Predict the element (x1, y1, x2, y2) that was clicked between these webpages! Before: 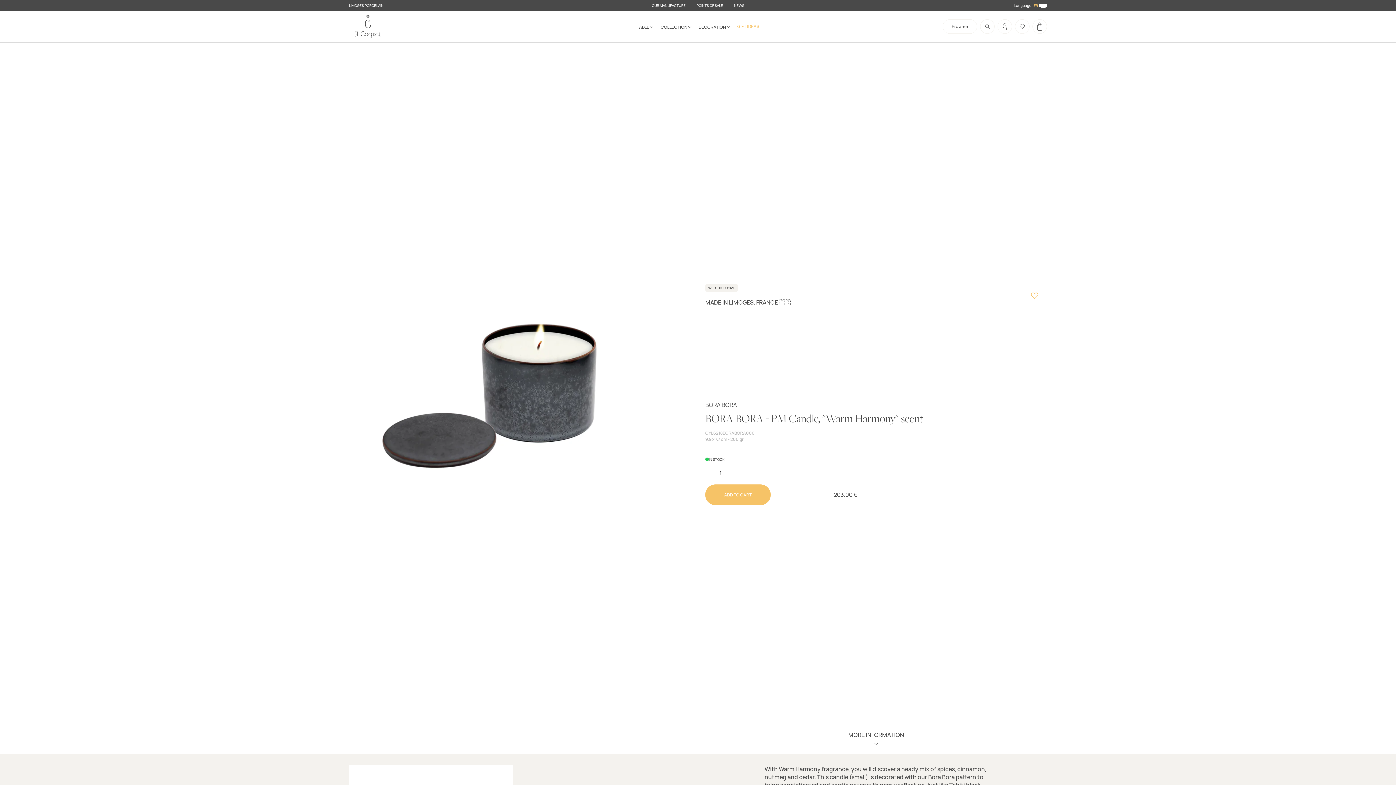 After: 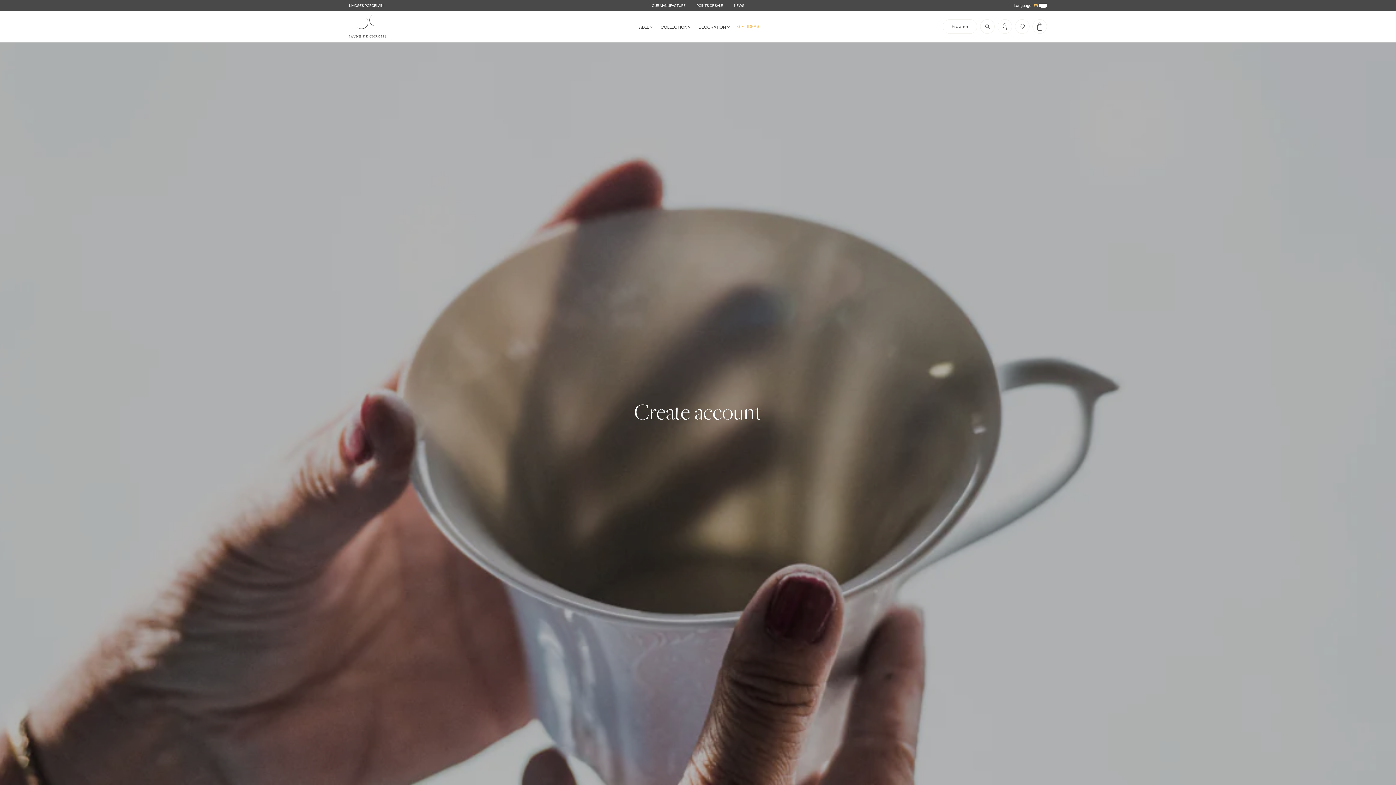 Action: label: Pro area bbox: (942, 19, 977, 33)